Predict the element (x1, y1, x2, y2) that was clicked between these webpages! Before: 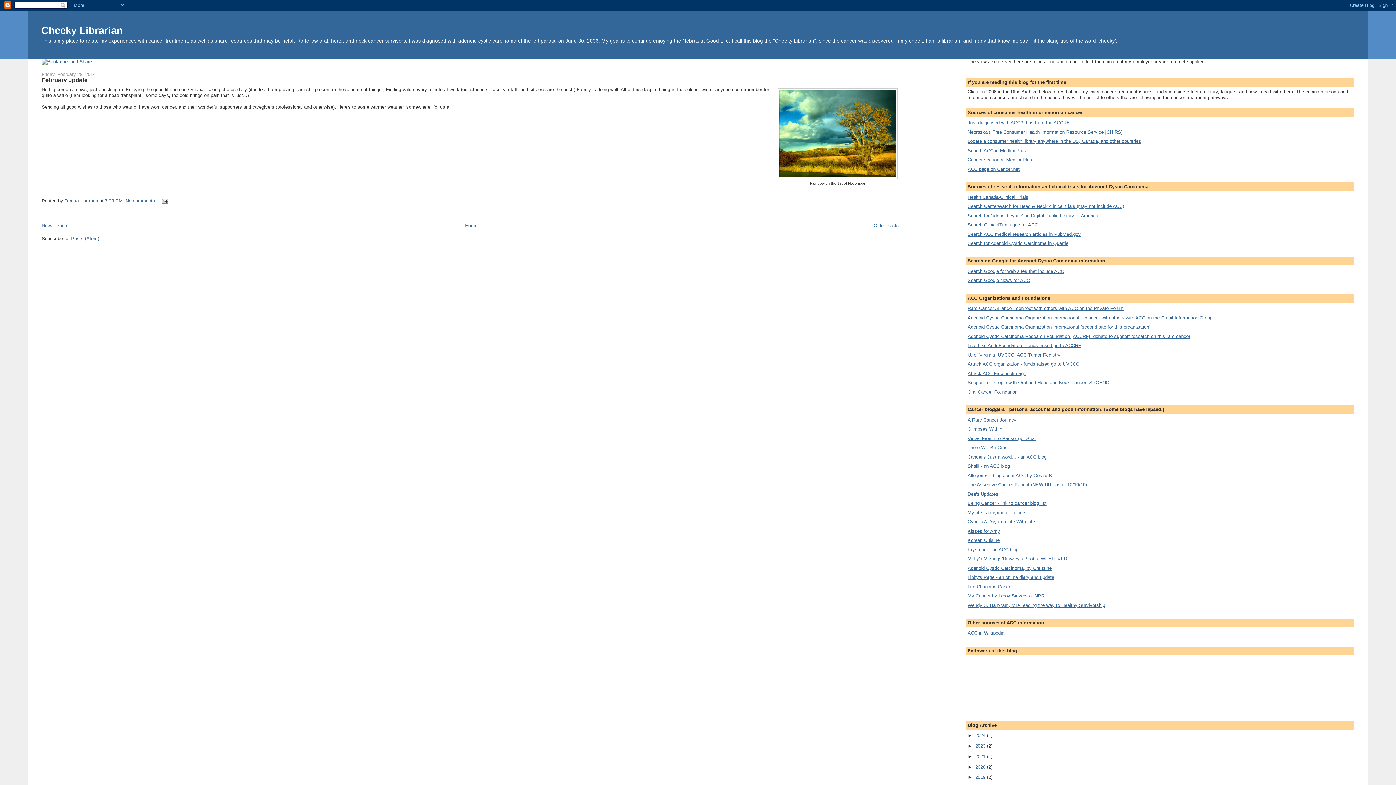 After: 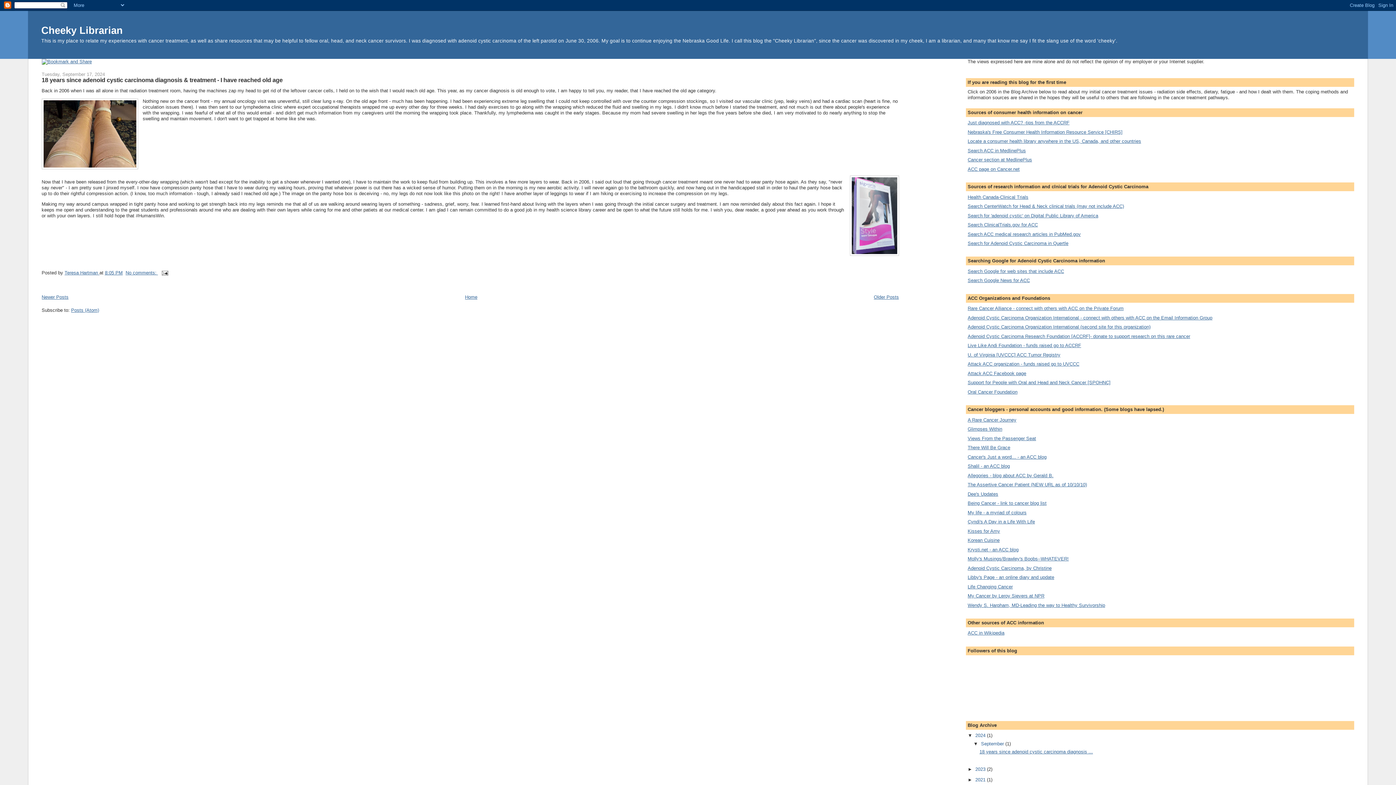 Action: label: 2024  bbox: (975, 733, 987, 738)